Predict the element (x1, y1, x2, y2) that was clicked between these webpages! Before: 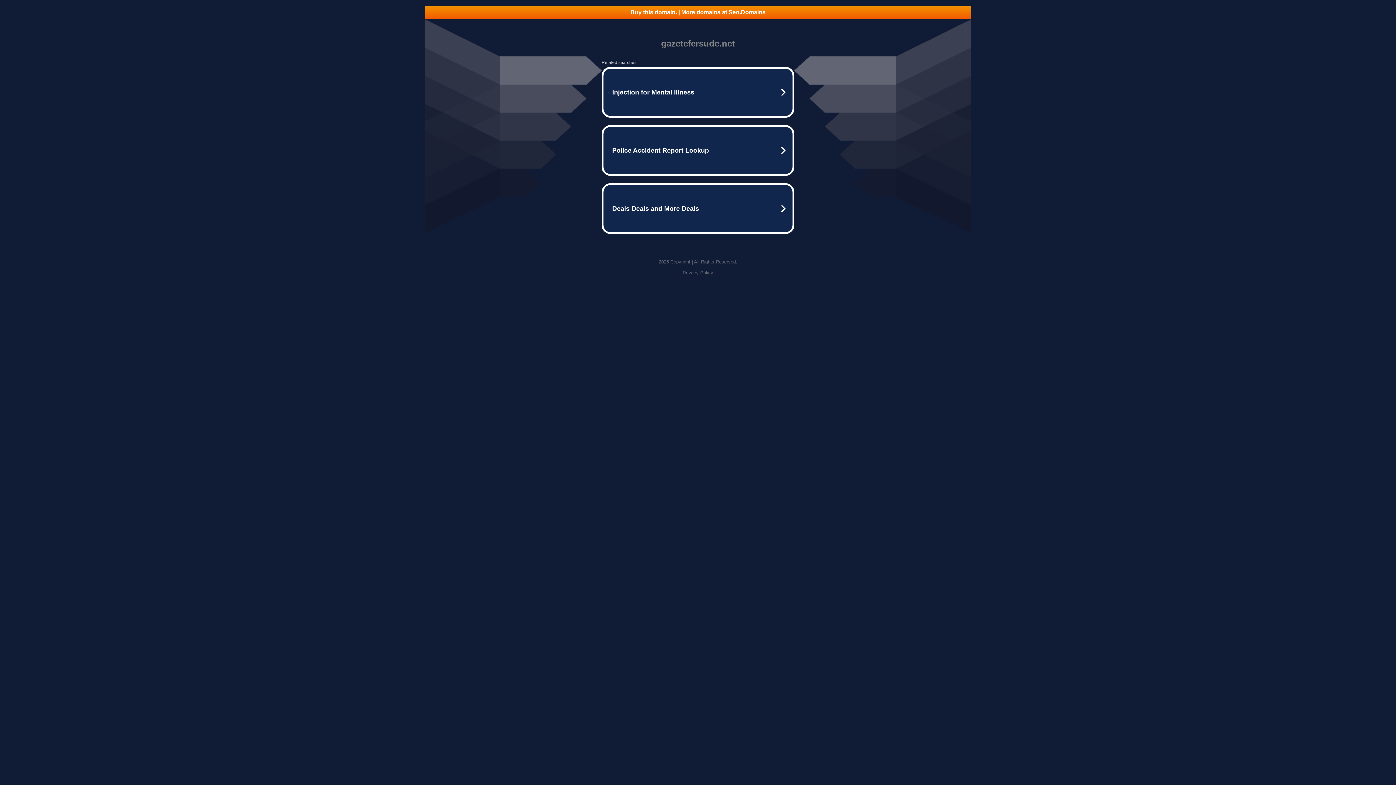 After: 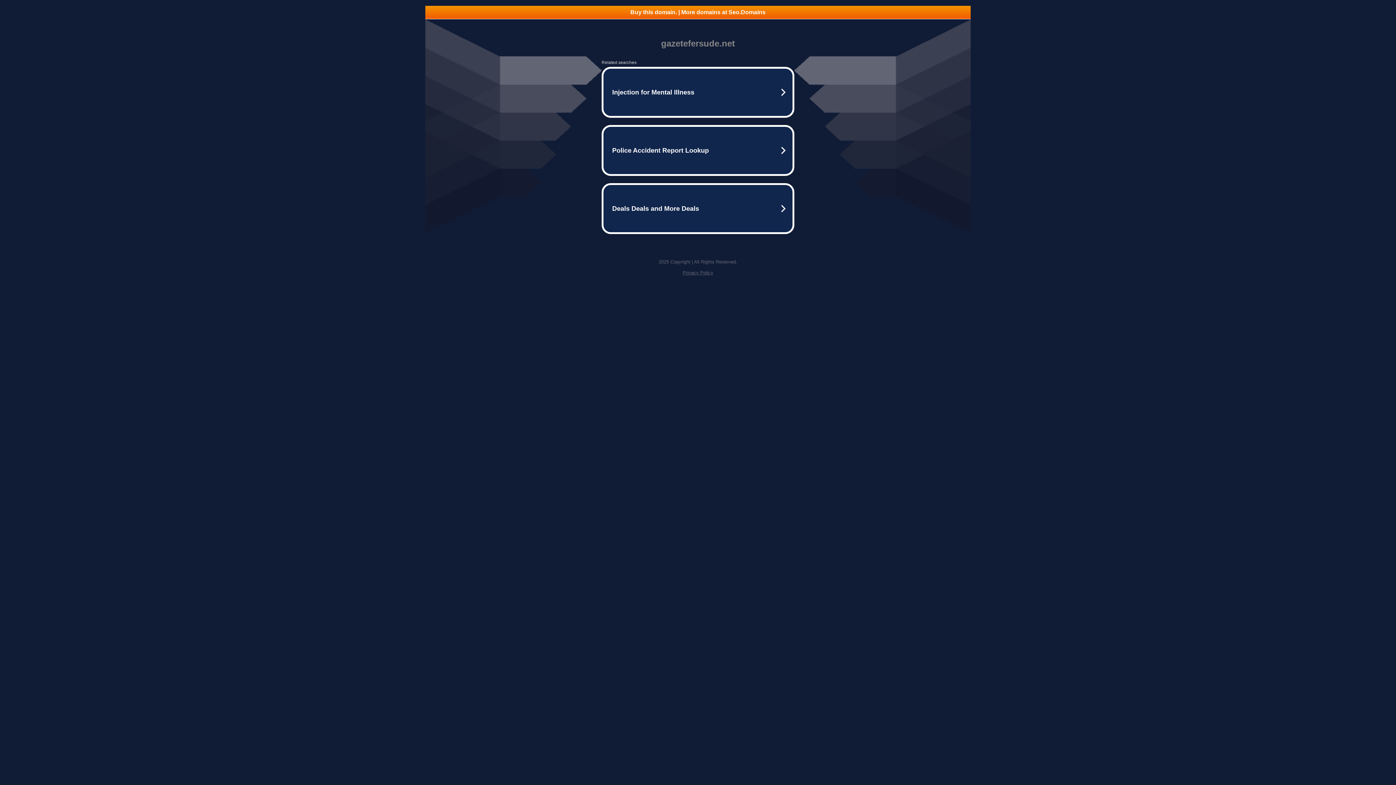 Action: bbox: (682, 270, 713, 275) label: Privacy Policy